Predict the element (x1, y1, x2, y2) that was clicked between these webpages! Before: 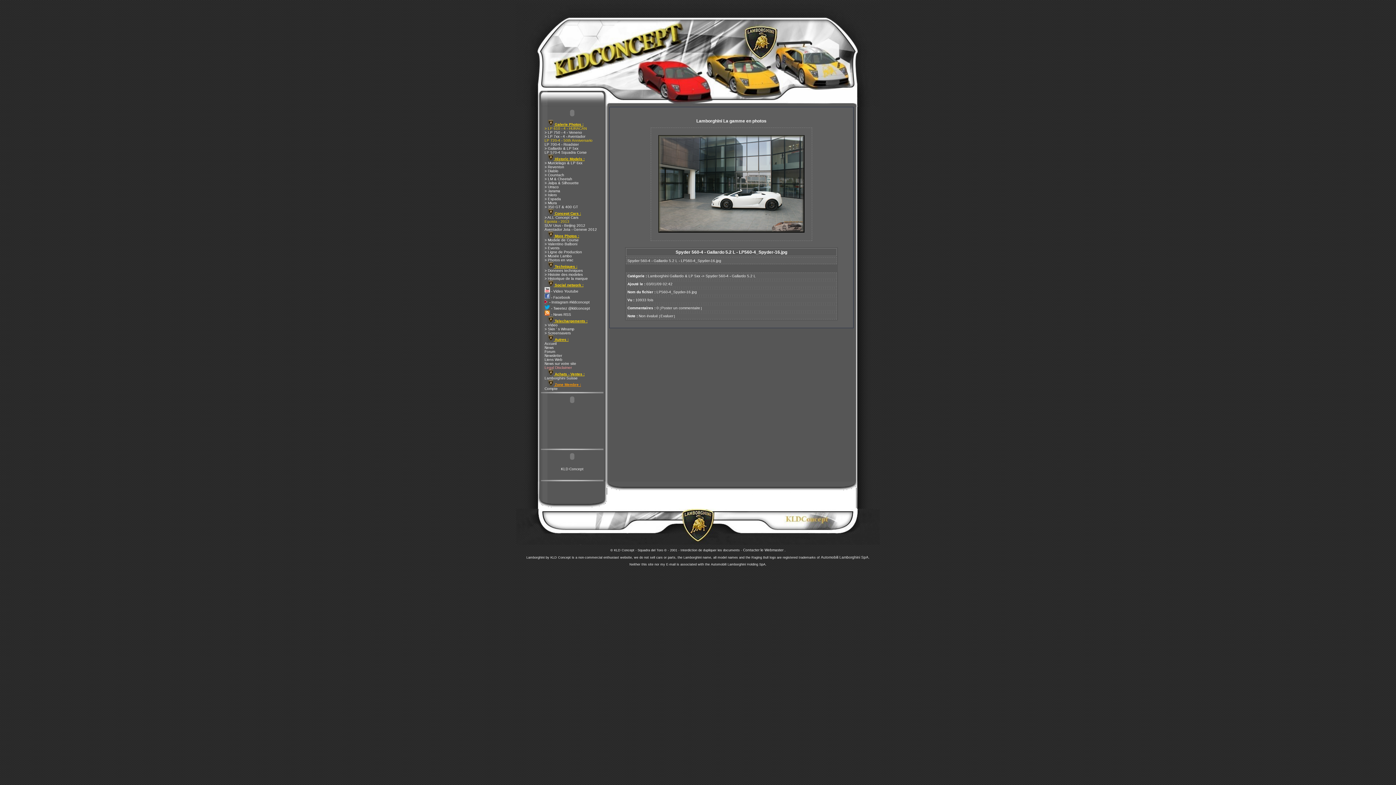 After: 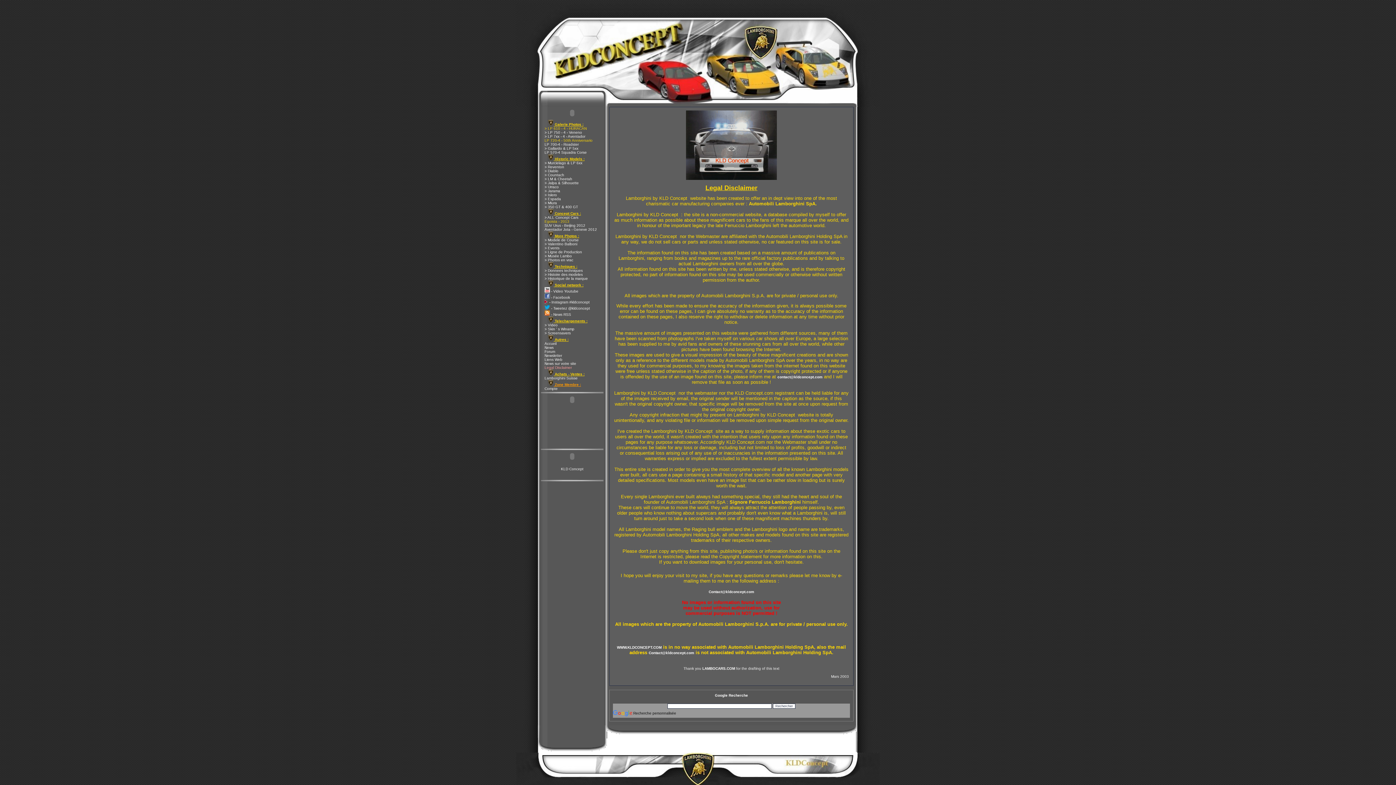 Action: label: Legal Disclaimer bbox: (541, 365, 572, 369)